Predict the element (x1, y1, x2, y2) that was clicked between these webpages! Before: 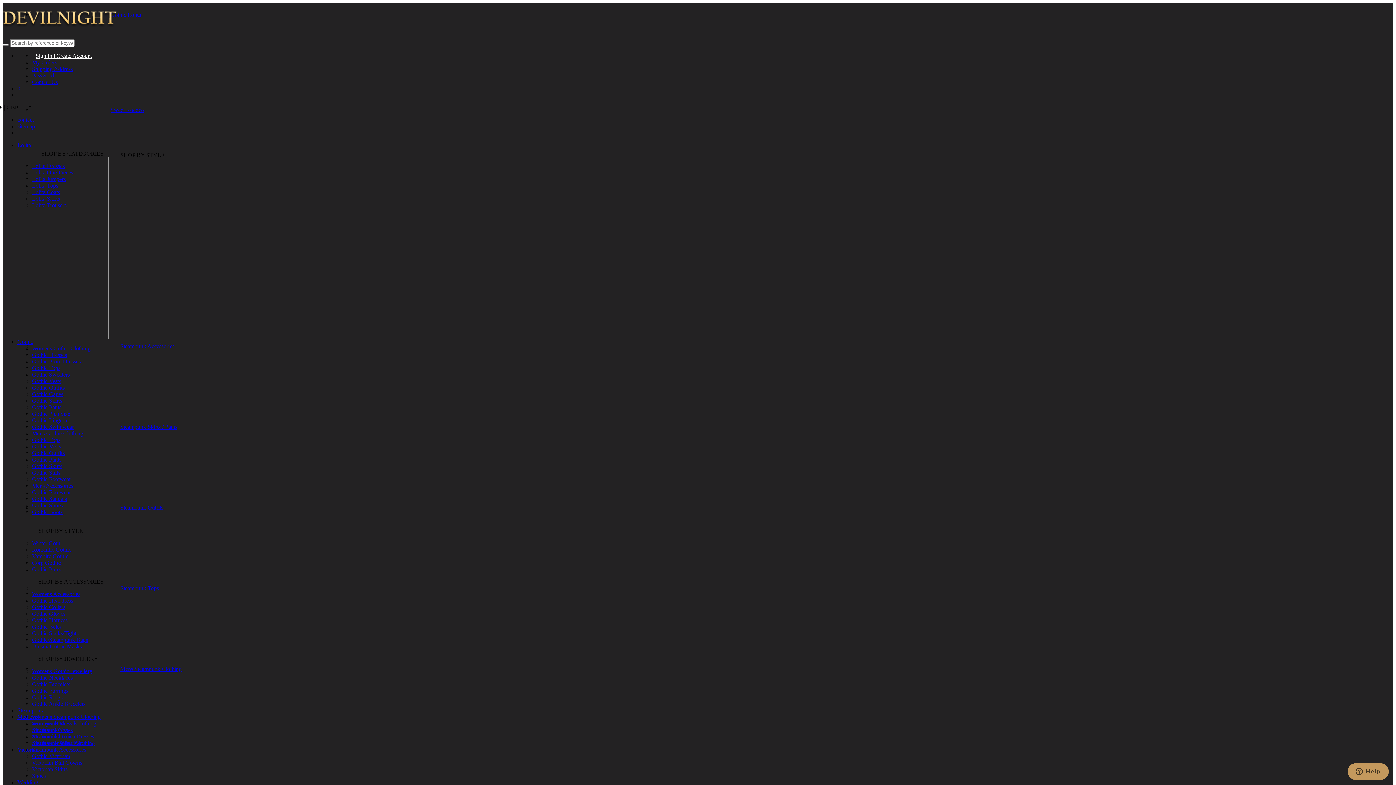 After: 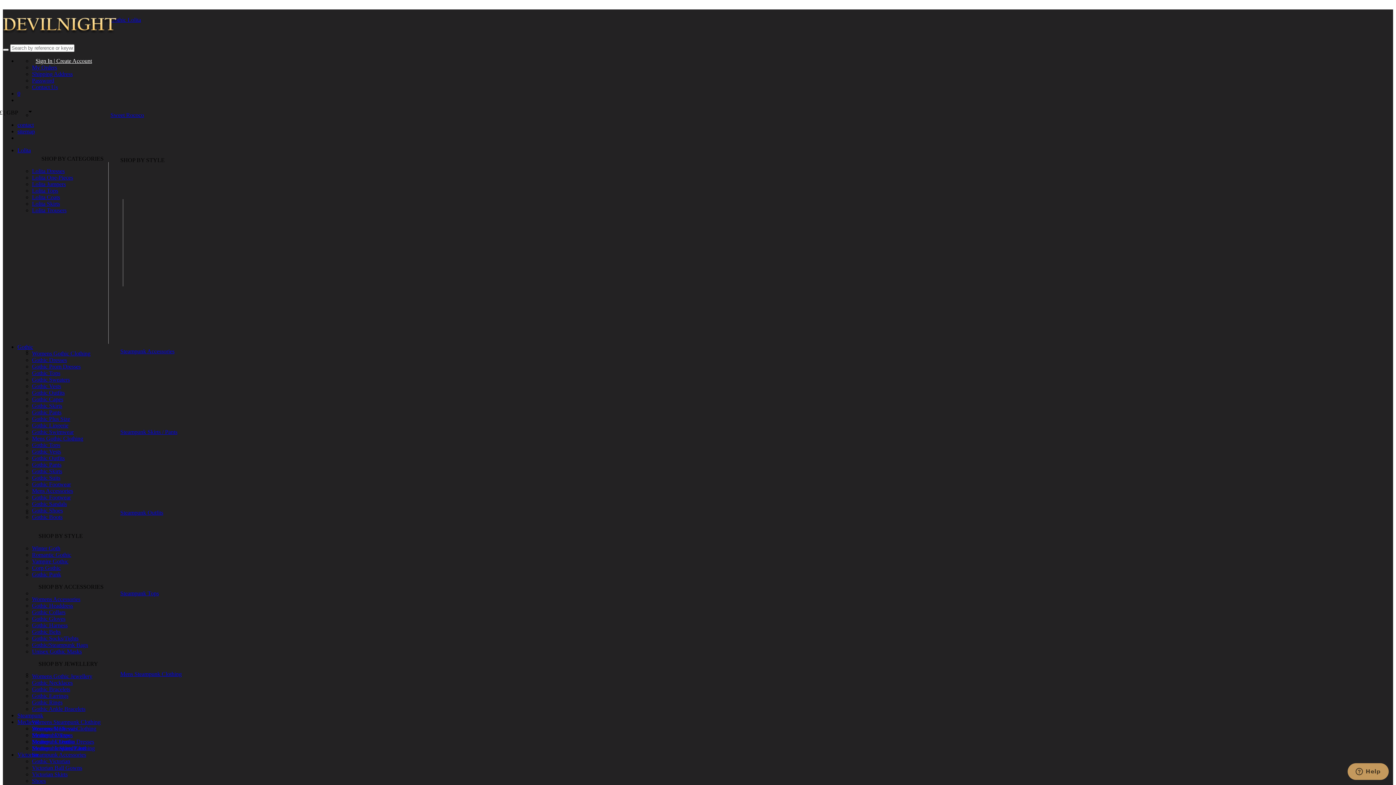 Action: bbox: (32, 740, 94, 746) label: Medieval Inspired Clothing